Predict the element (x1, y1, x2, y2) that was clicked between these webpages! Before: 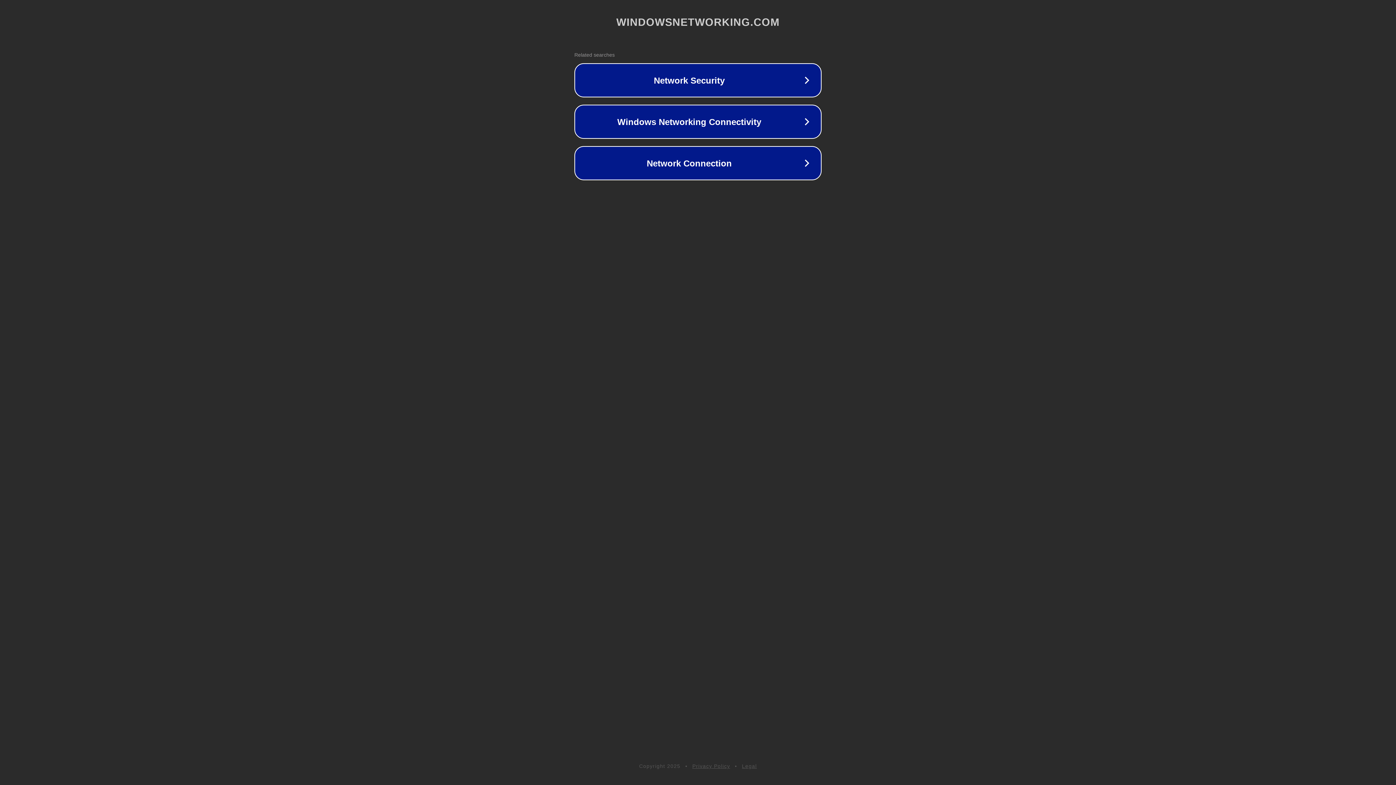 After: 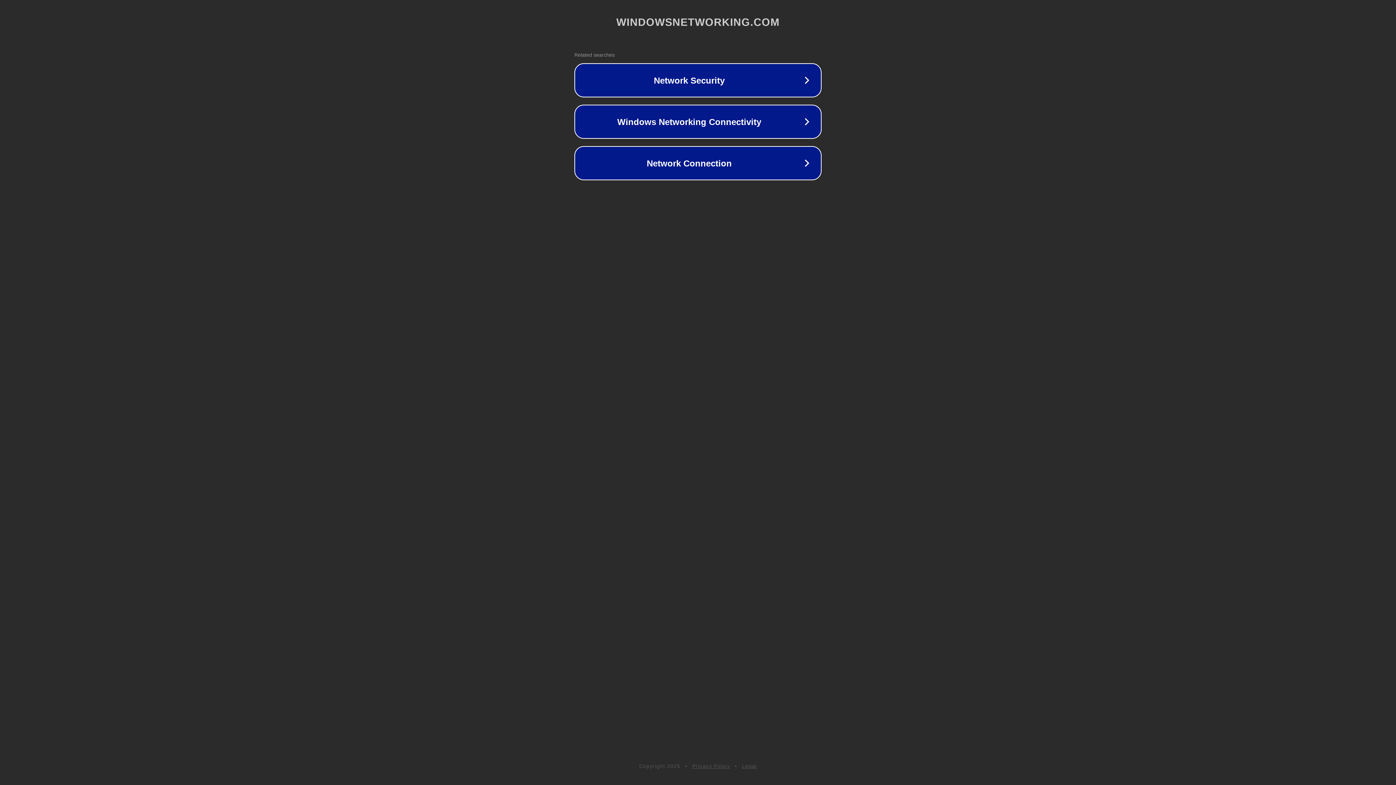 Action: label: Legal bbox: (742, 763, 757, 769)